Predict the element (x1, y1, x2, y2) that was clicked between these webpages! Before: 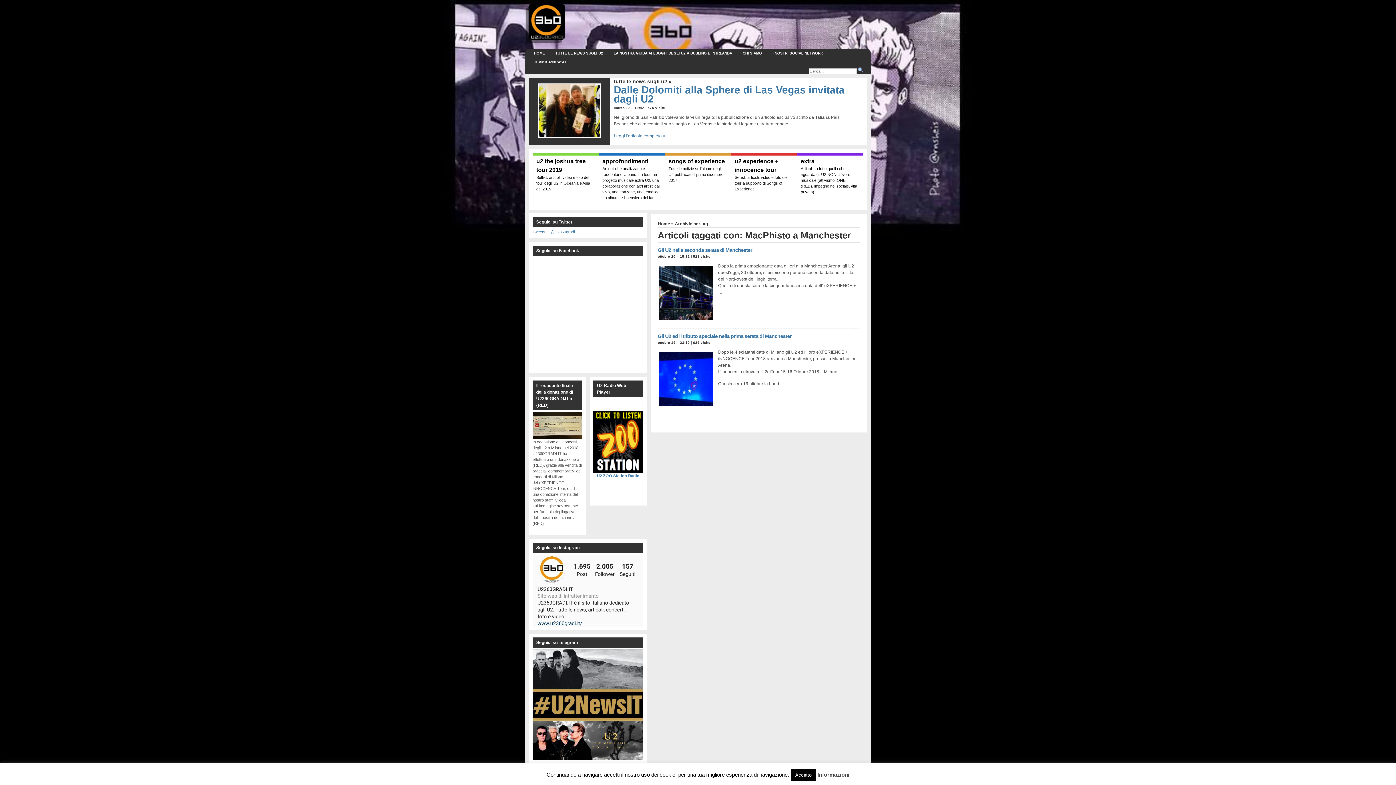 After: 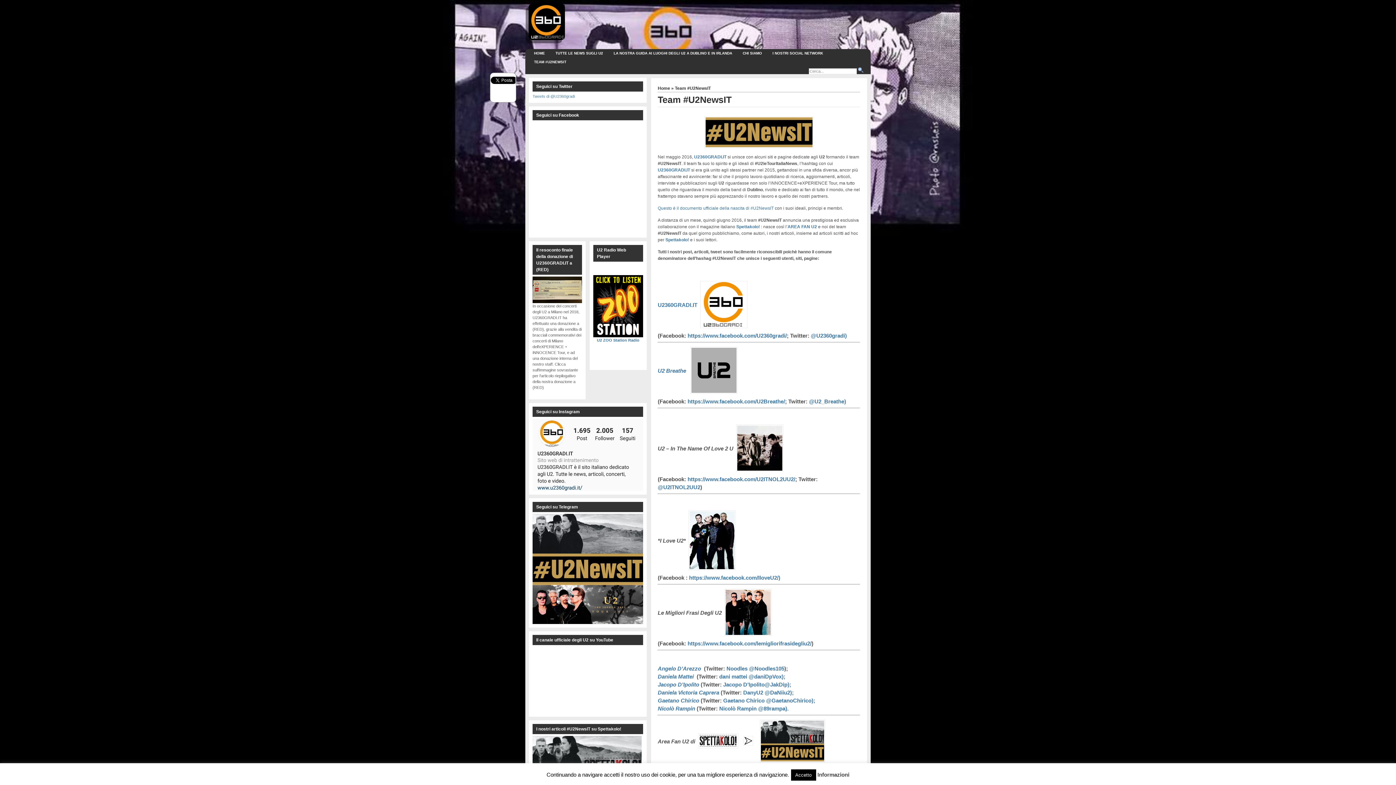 Action: bbox: (529, 57, 571, 66) label: TEAM #U2NEWSIT